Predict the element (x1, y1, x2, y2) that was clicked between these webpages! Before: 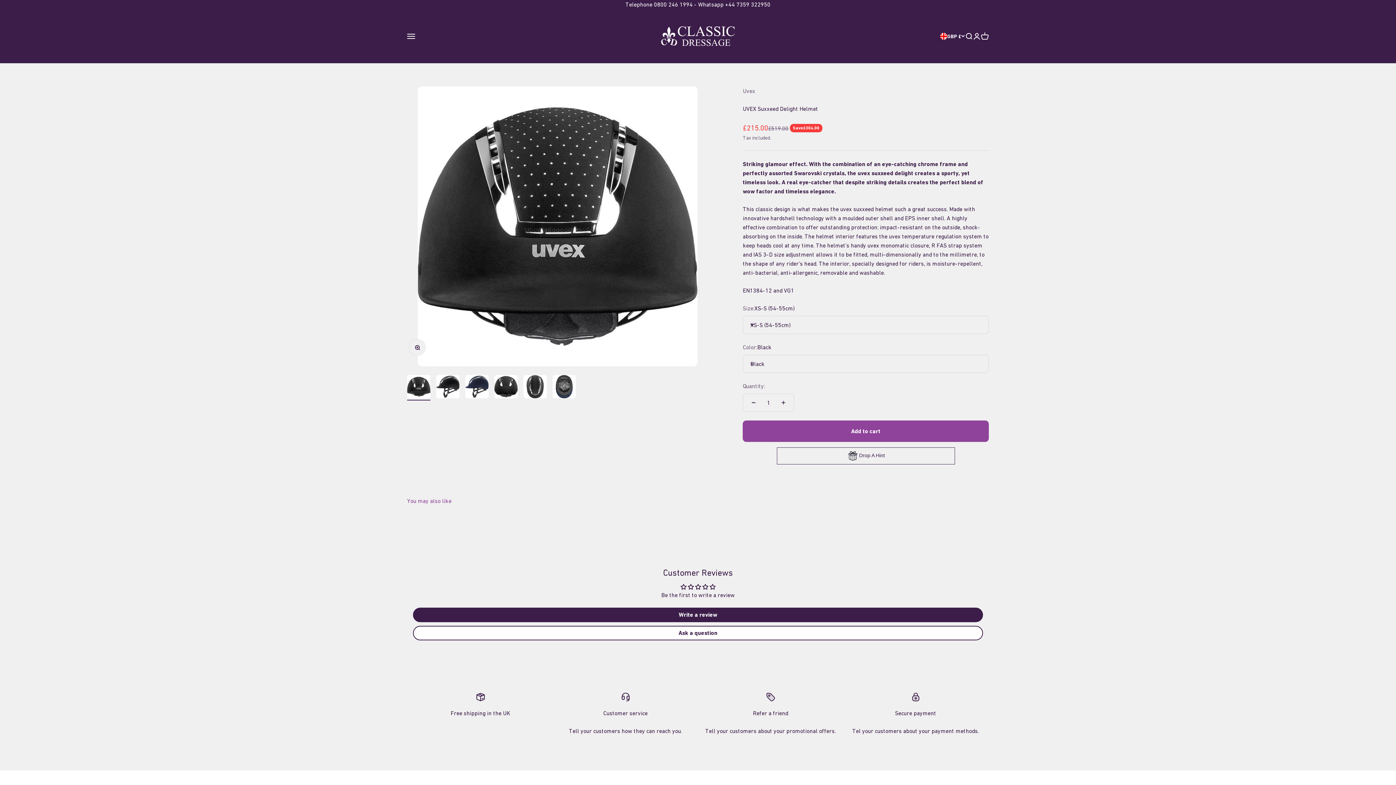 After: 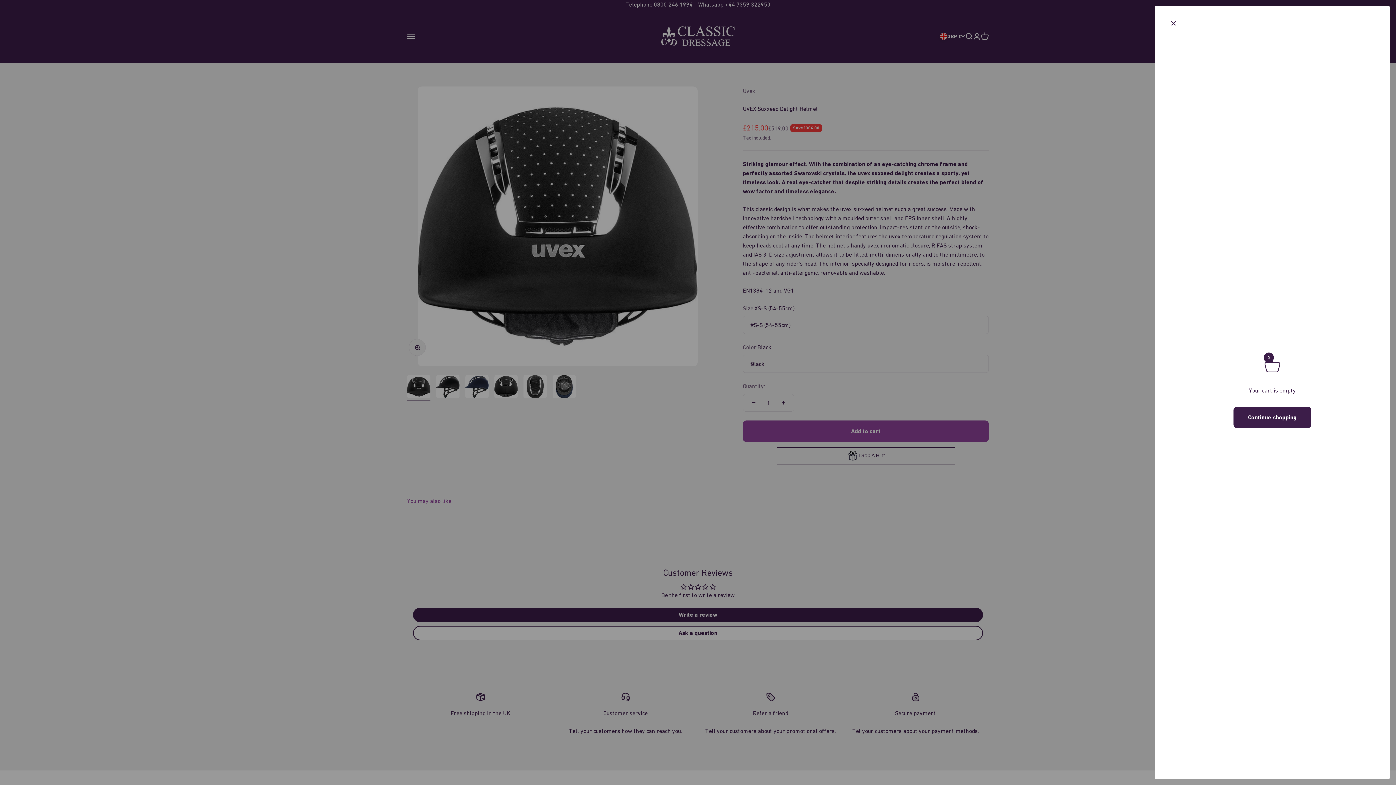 Action: label: Cart
0 items
0 bbox: (981, 32, 989, 40)